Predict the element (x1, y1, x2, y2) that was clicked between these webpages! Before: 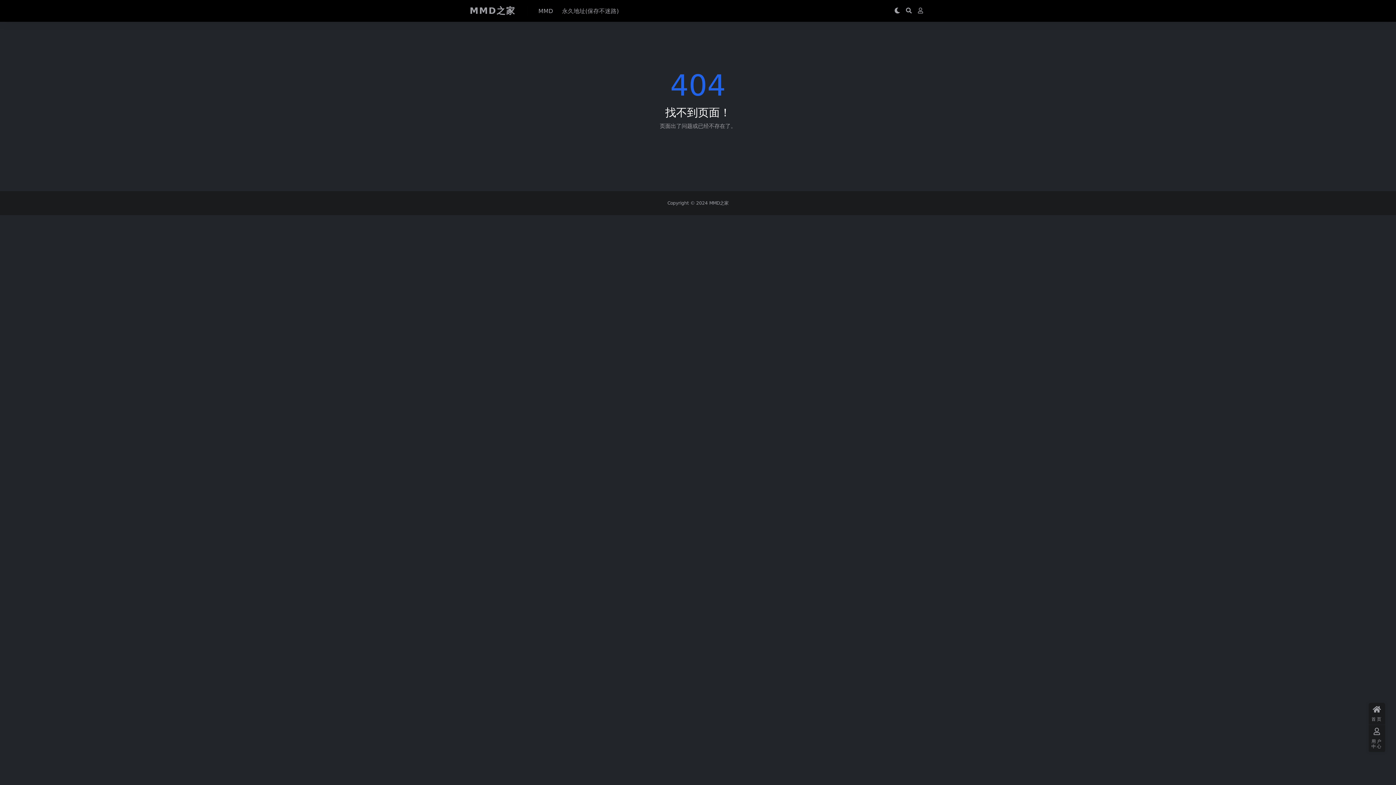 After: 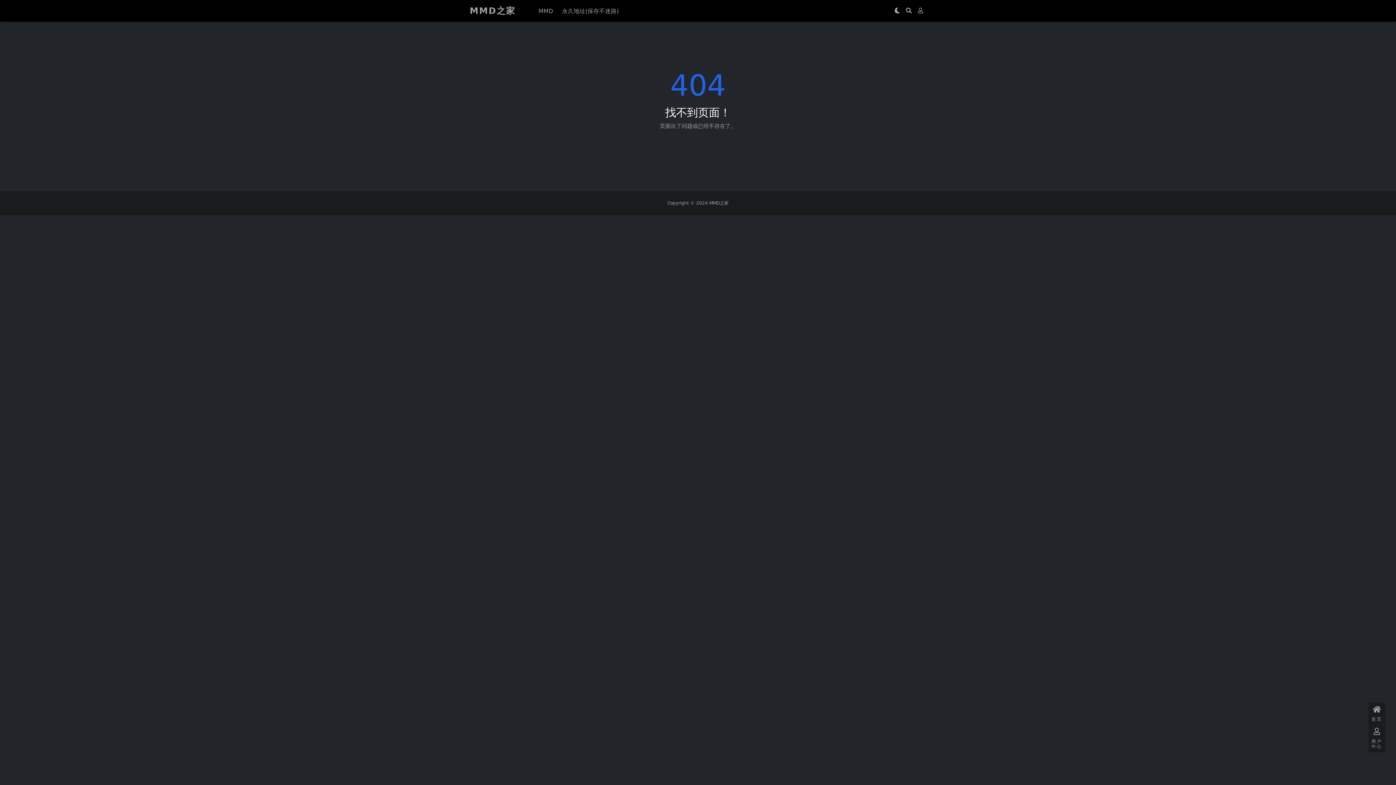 Action: label: MMD之家 bbox: (709, 200, 728, 205)